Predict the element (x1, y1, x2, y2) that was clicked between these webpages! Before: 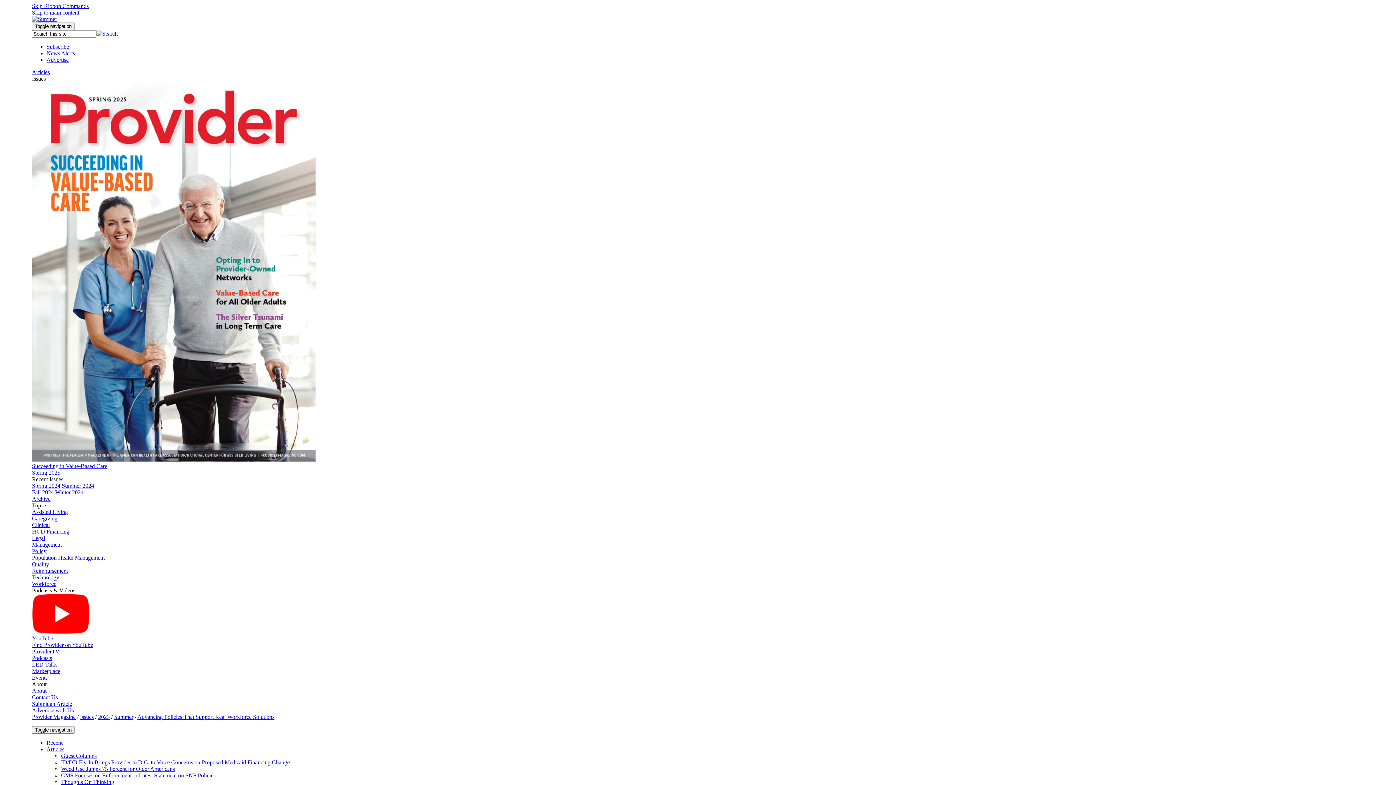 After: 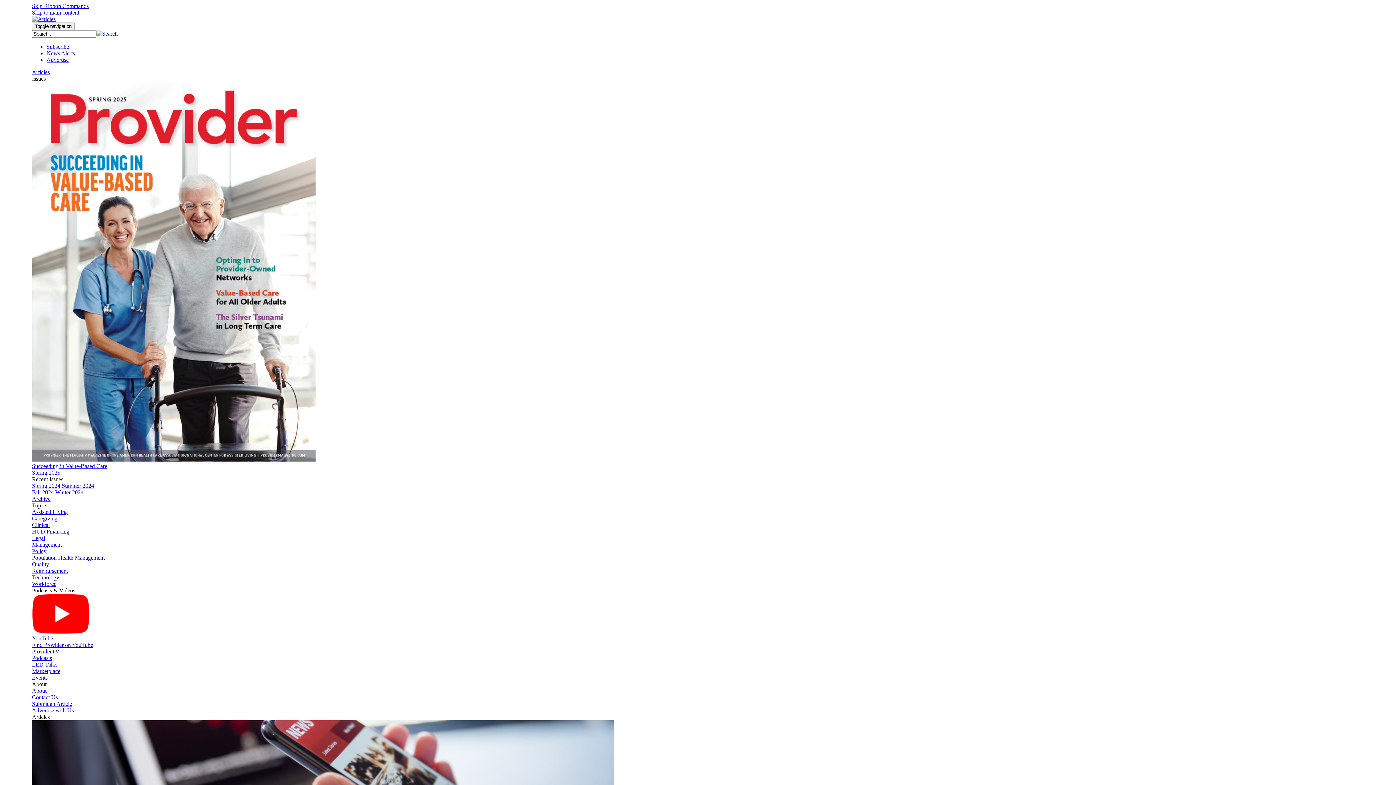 Action: label: Articles bbox: (46, 746, 64, 752)